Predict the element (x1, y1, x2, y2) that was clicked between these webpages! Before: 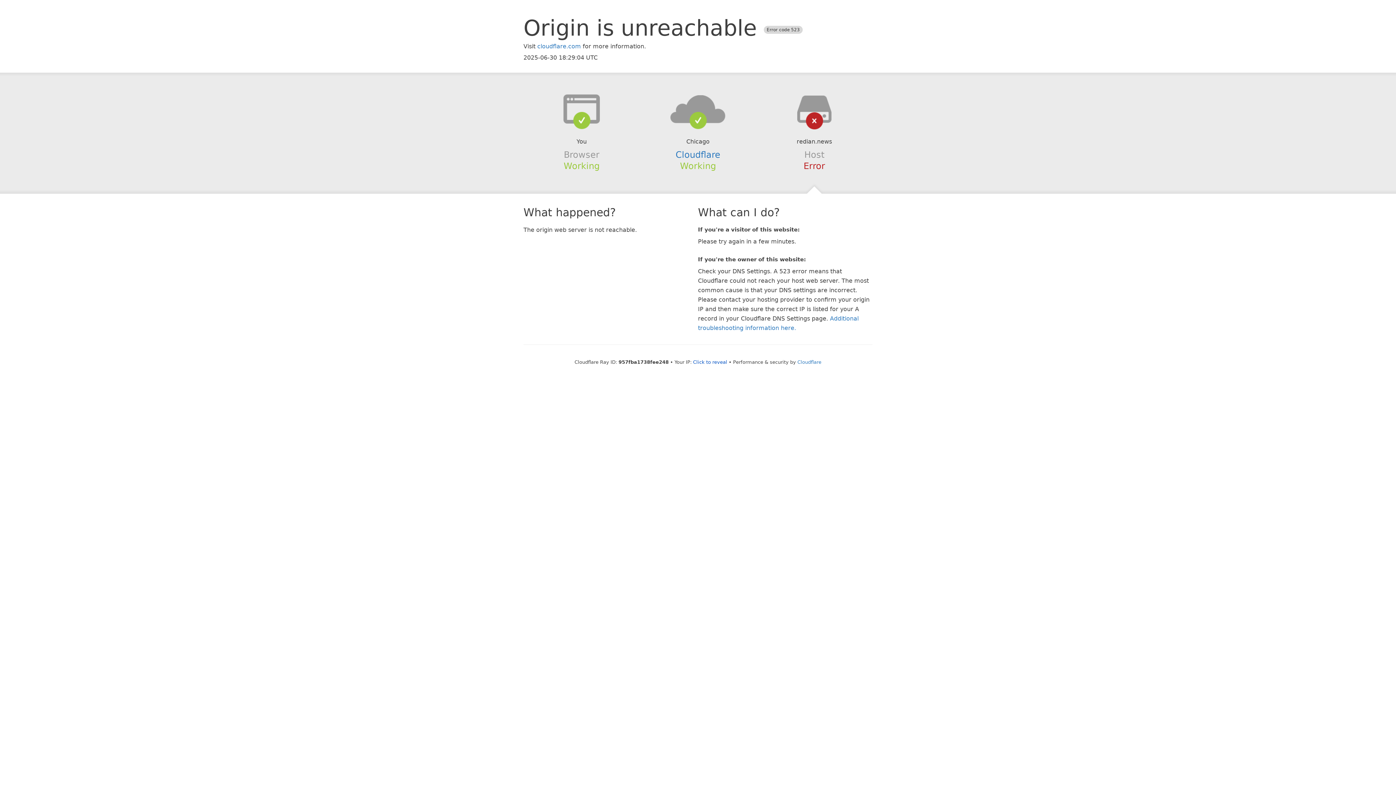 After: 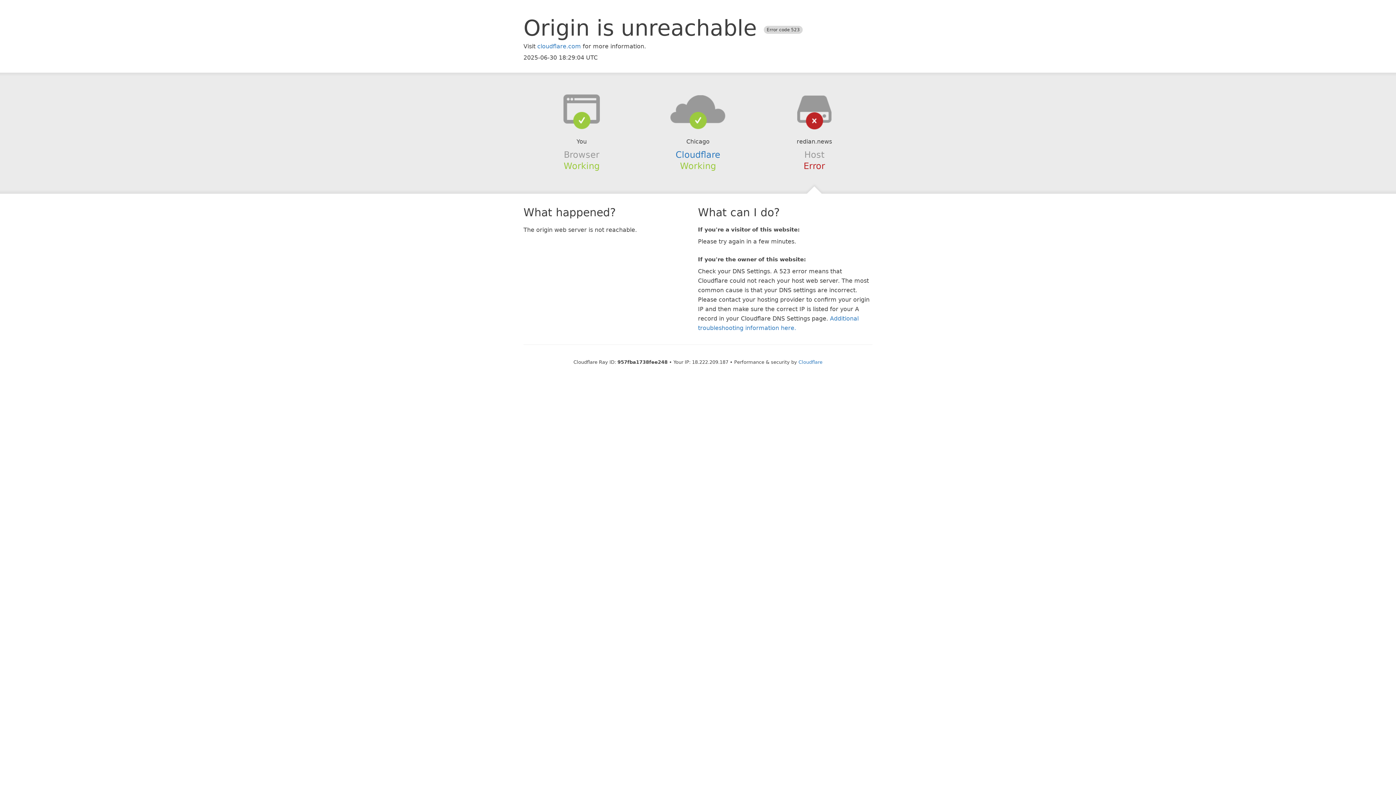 Action: bbox: (693, 359, 727, 364) label: Click to reveal